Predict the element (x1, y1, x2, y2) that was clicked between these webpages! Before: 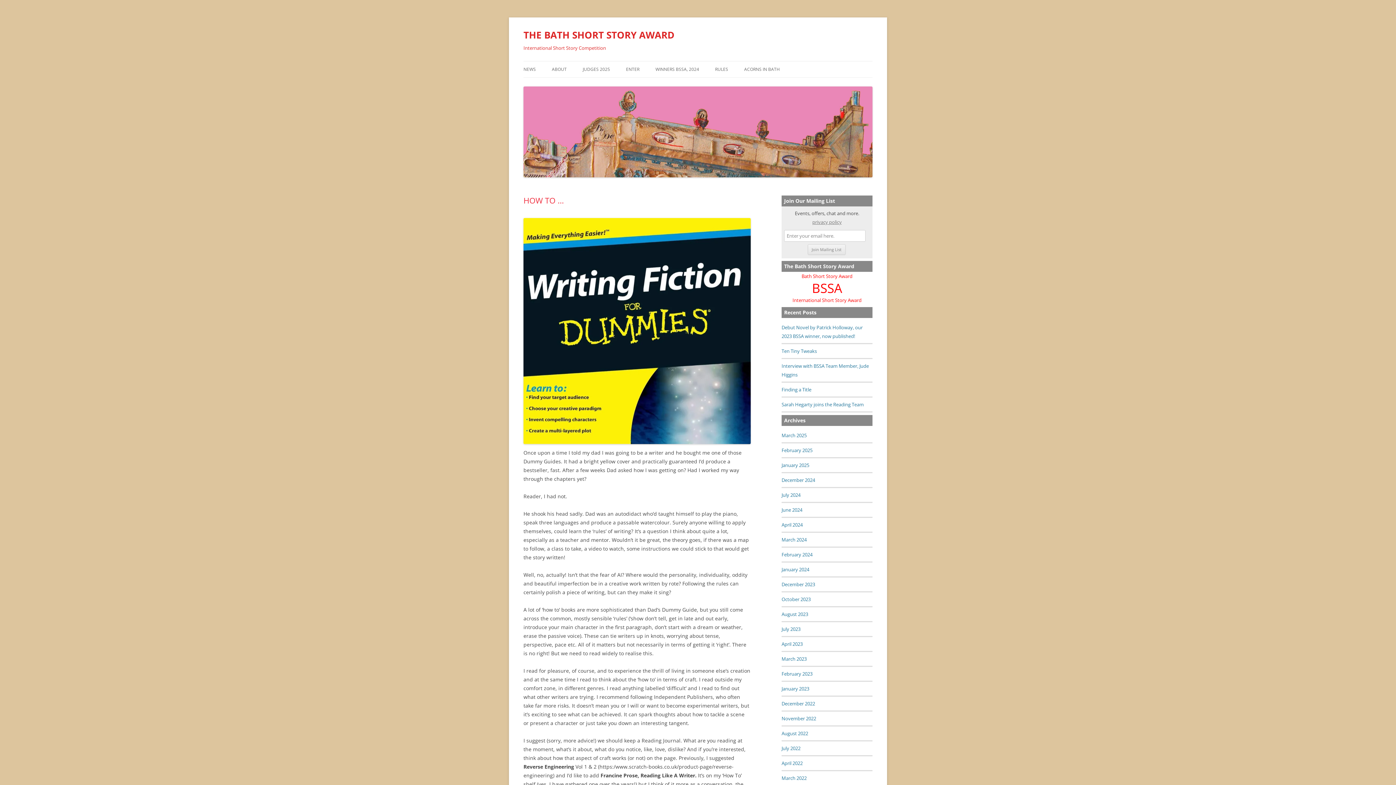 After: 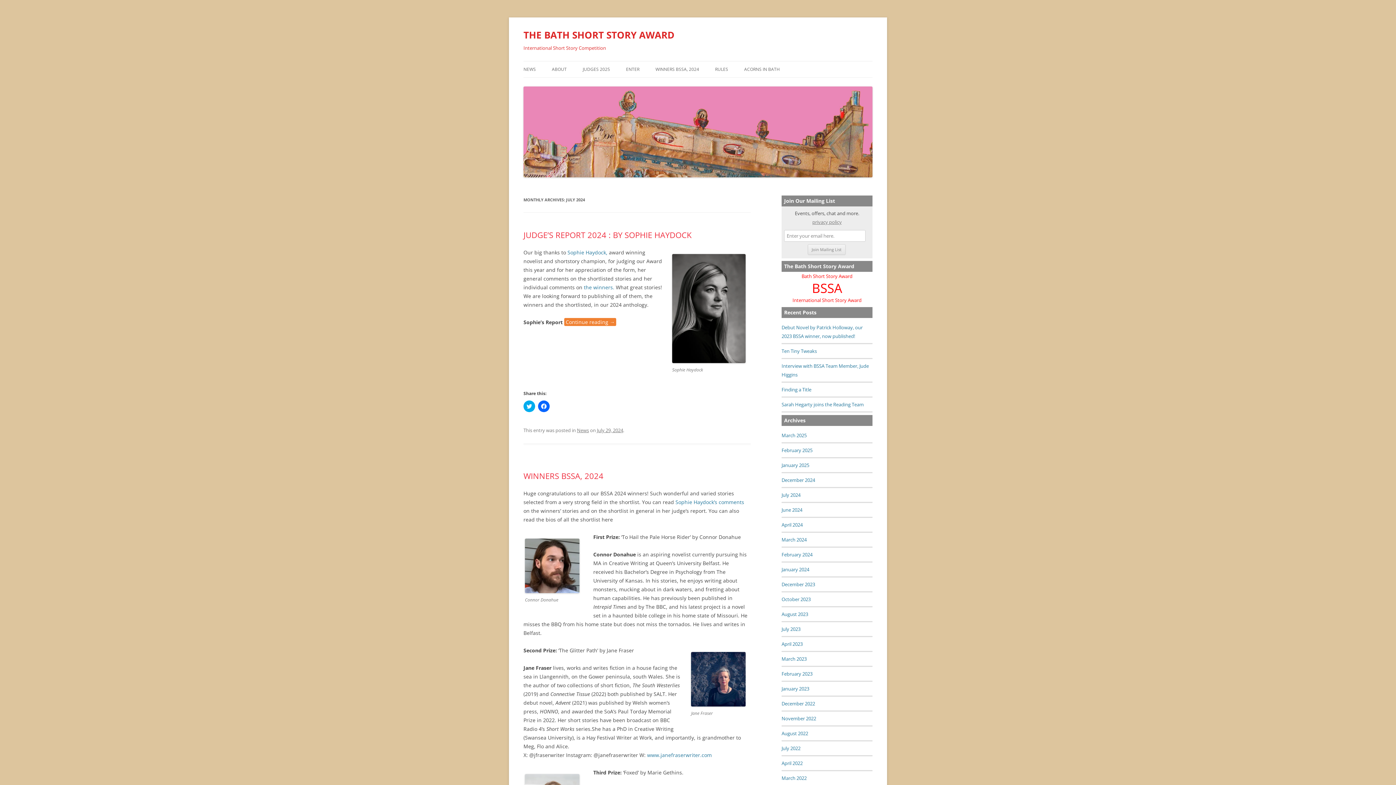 Action: label: July 2024 bbox: (781, 491, 800, 498)